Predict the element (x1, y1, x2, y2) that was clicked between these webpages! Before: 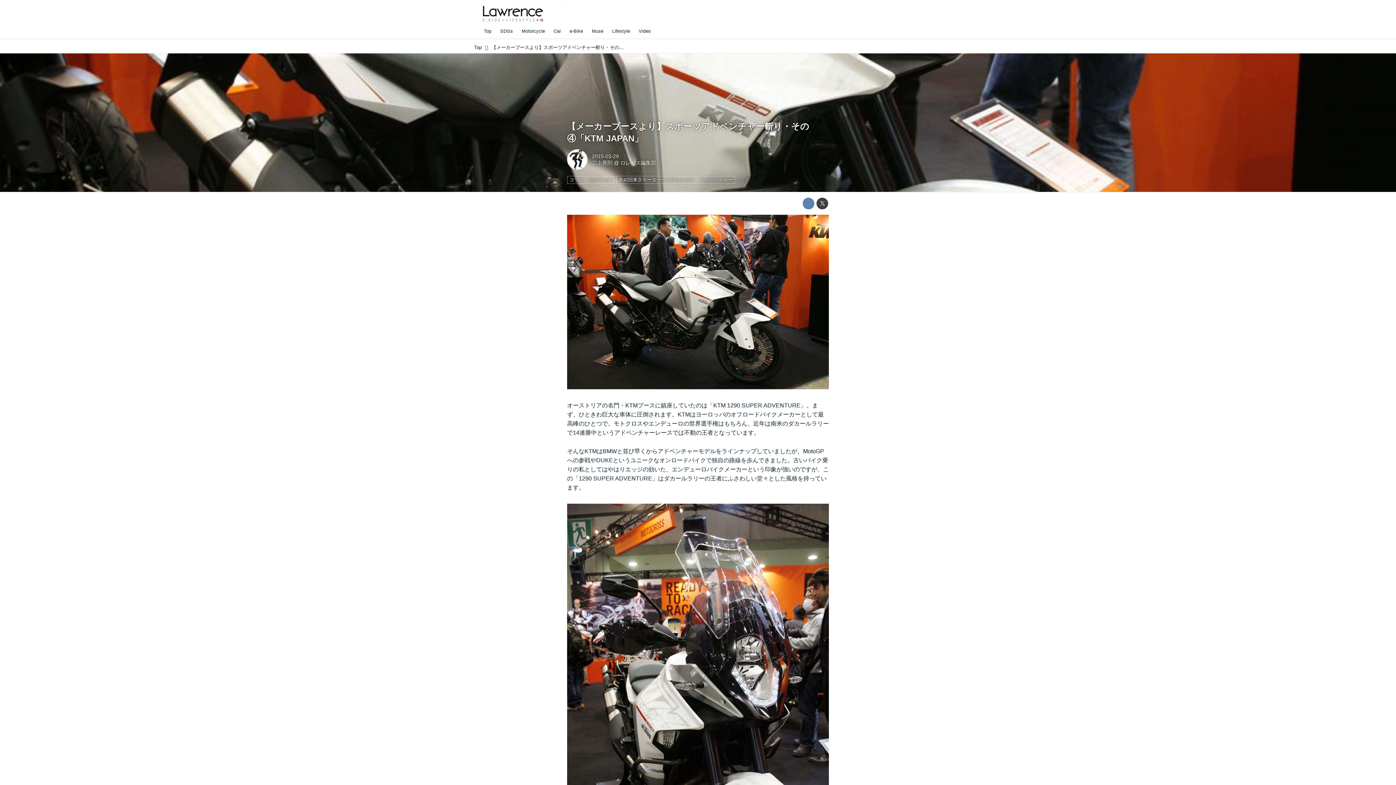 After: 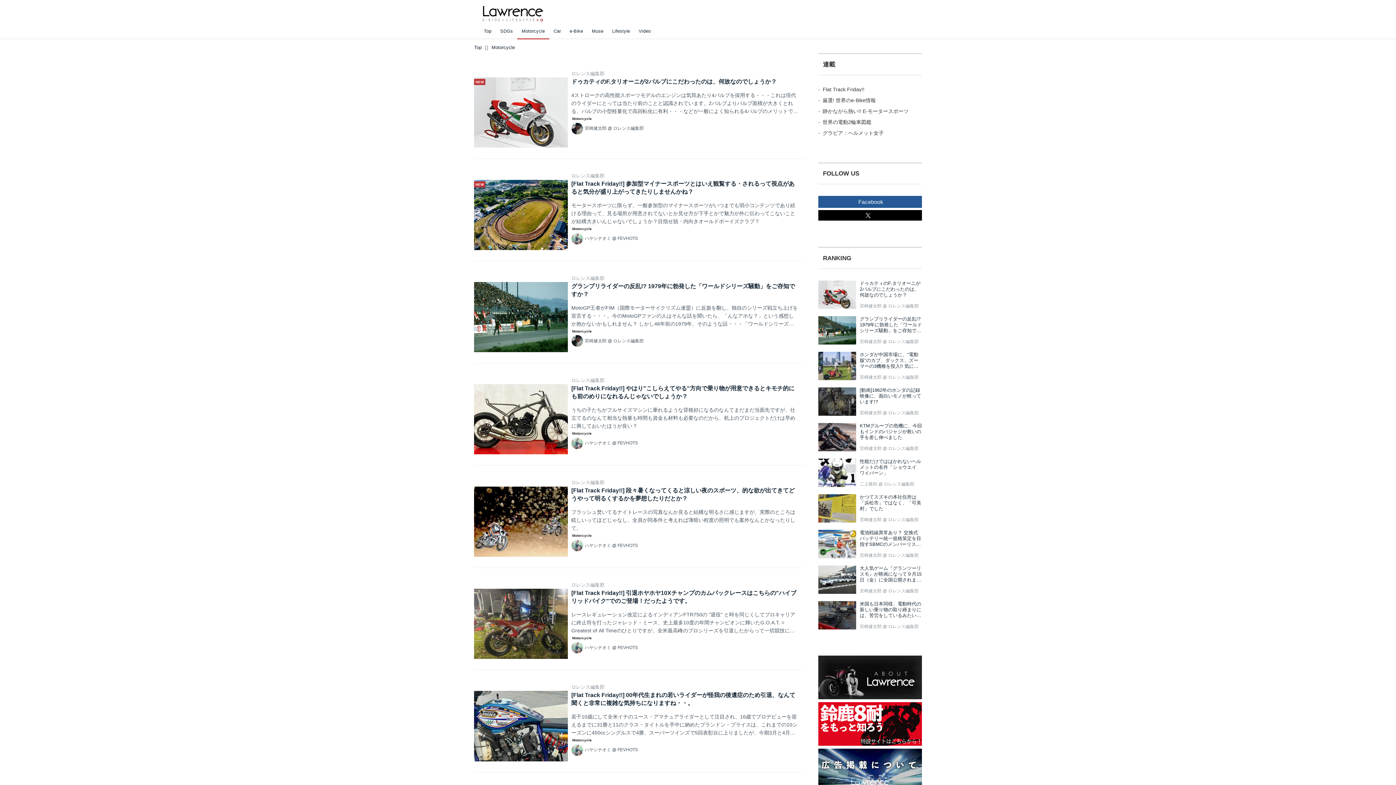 Action: bbox: (517, 23, 549, 38) label: Motorcycle